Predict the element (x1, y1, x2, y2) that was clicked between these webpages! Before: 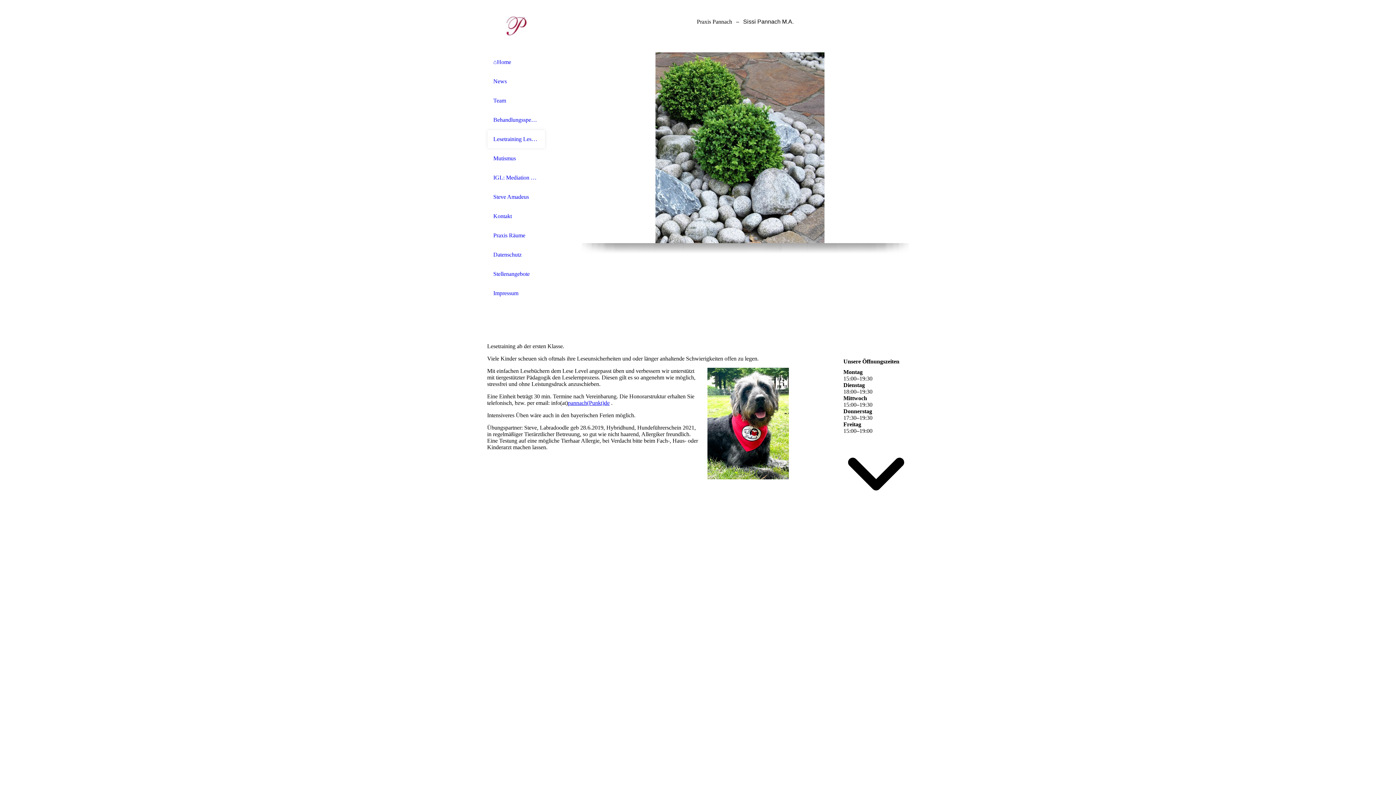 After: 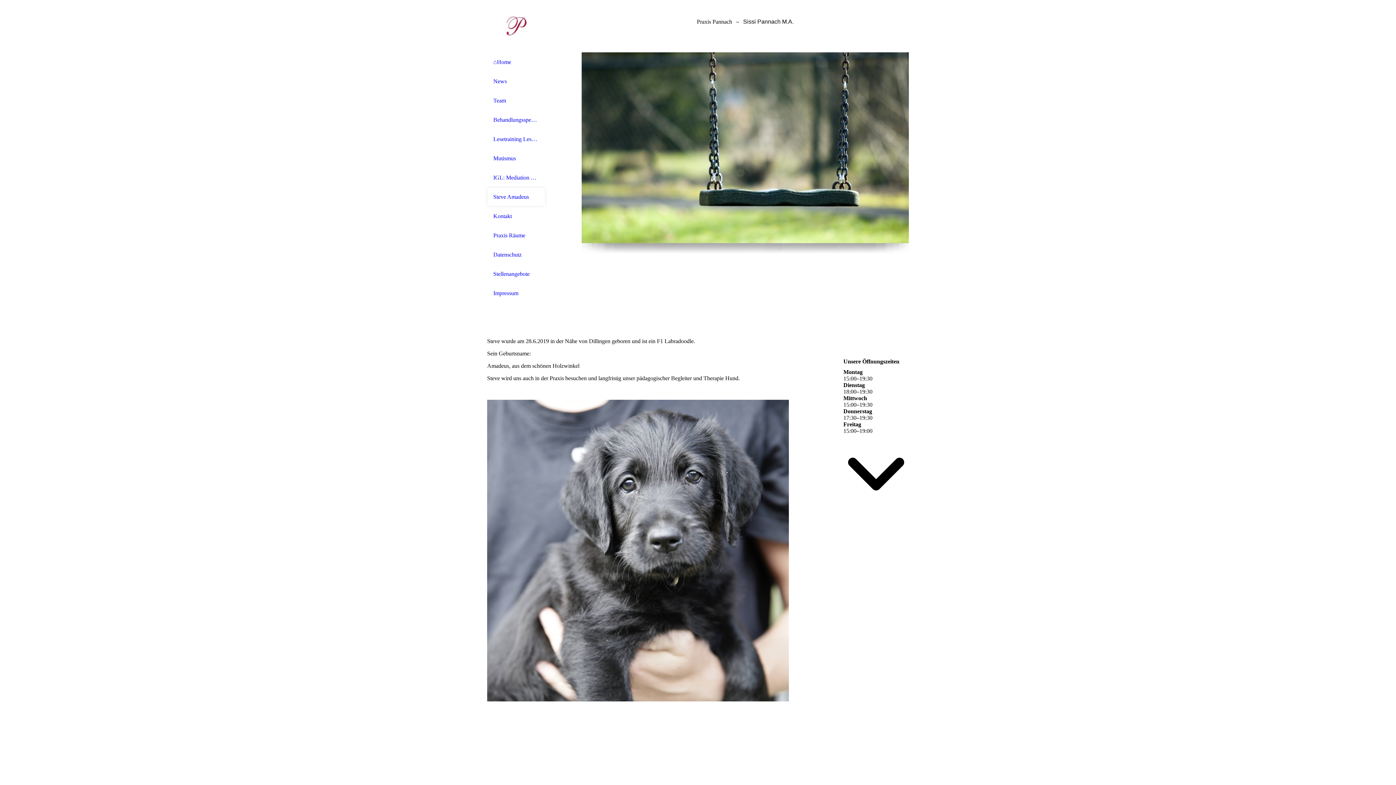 Action: label: Steve Amadeus bbox: (493, 193, 539, 200)